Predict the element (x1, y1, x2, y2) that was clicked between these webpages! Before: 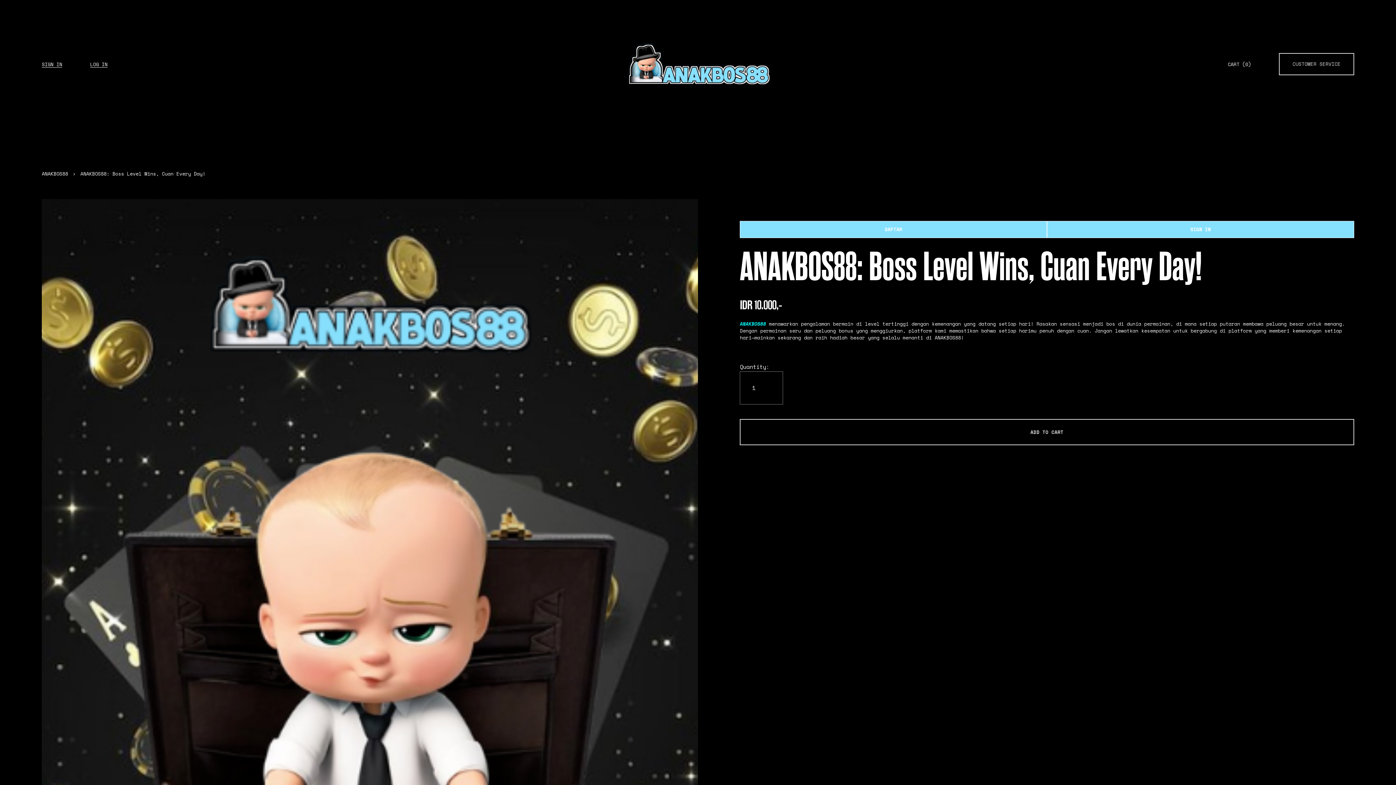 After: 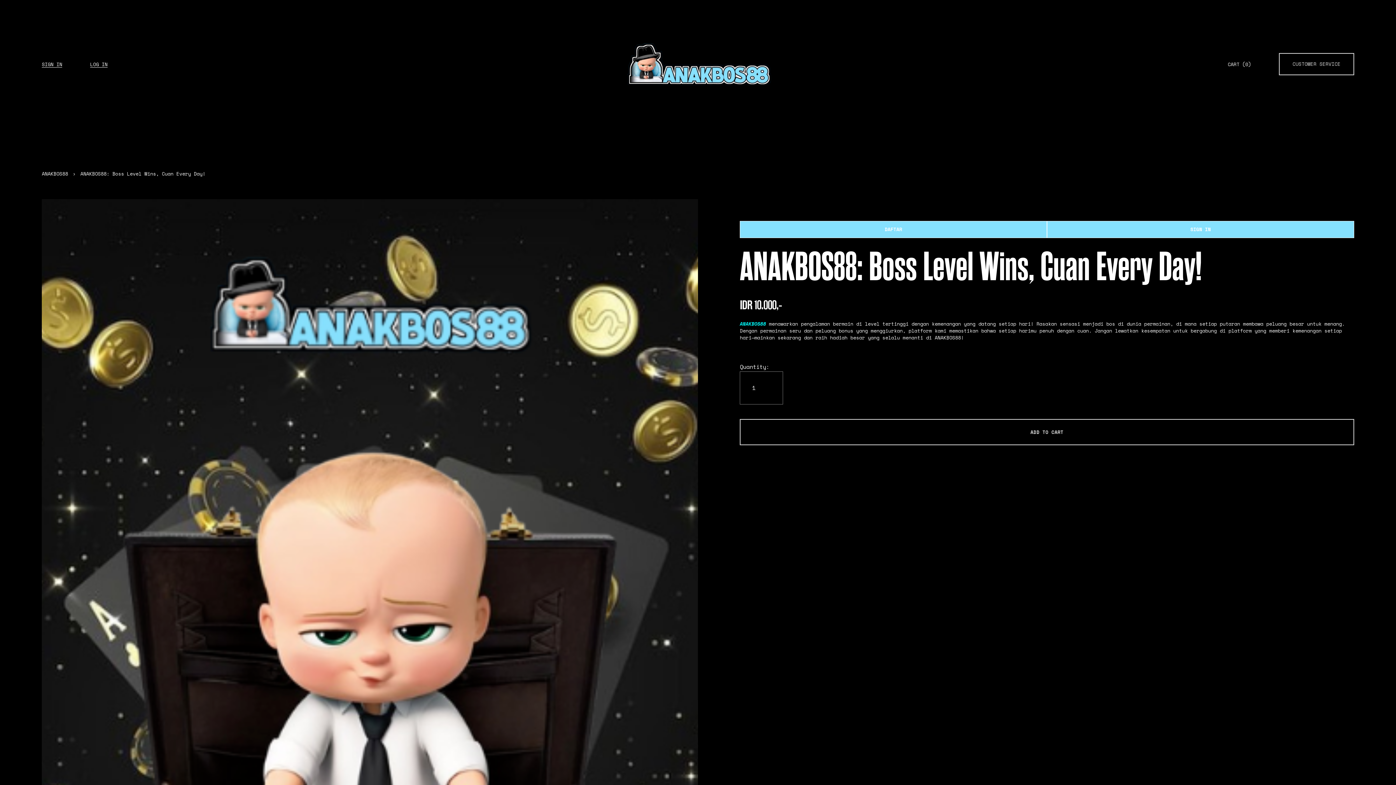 Action: label: CART (0) bbox: (1228, 60, 1251, 67)